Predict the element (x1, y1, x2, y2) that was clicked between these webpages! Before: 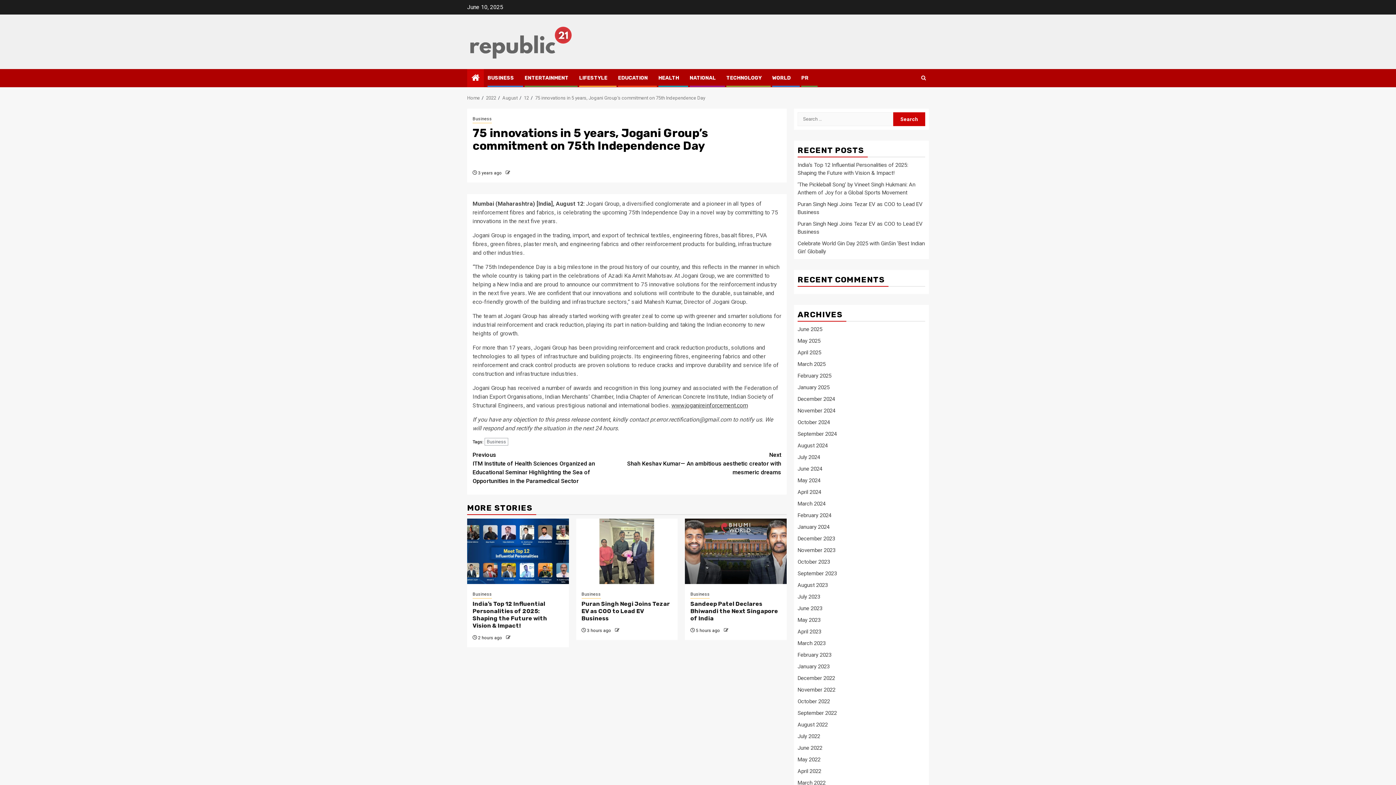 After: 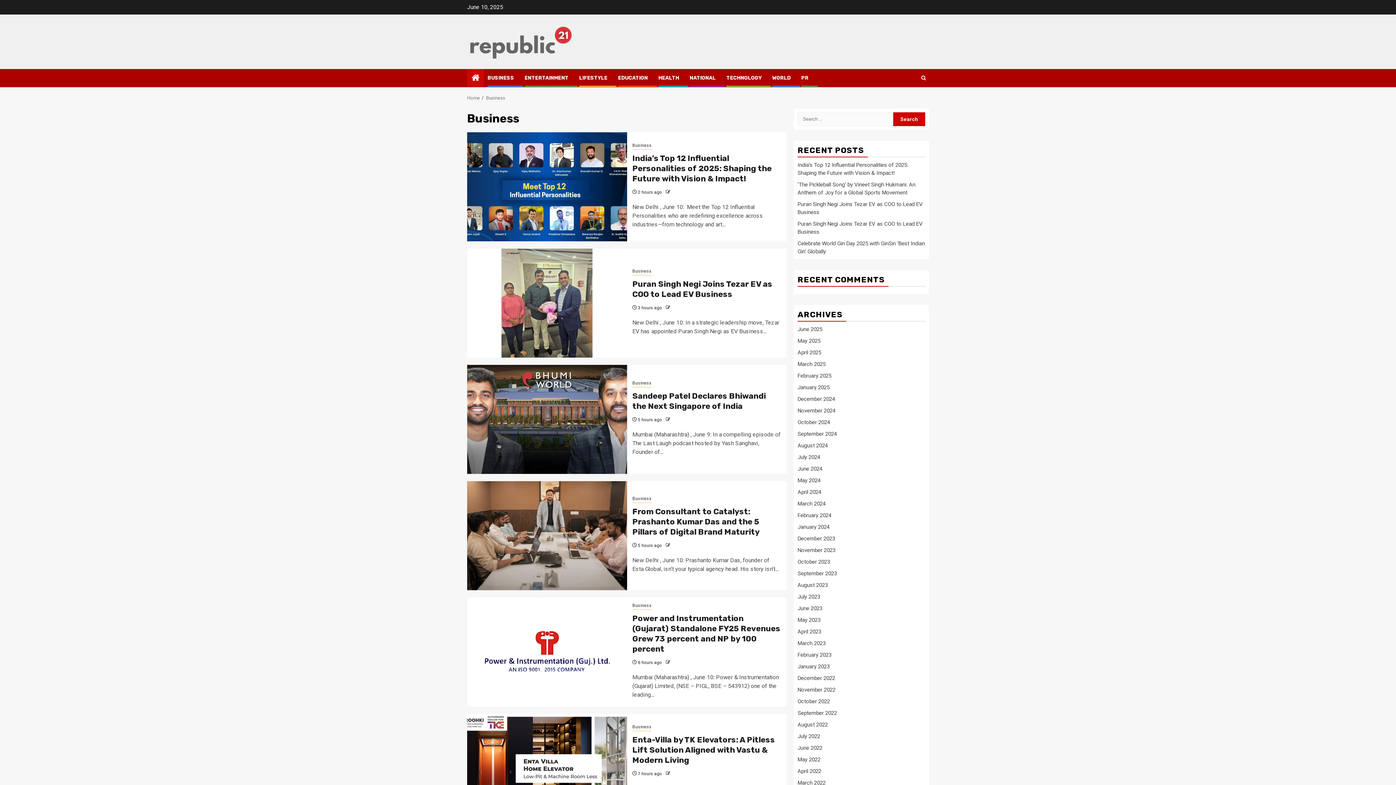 Action: bbox: (487, 74, 514, 80) label: BUSINESS